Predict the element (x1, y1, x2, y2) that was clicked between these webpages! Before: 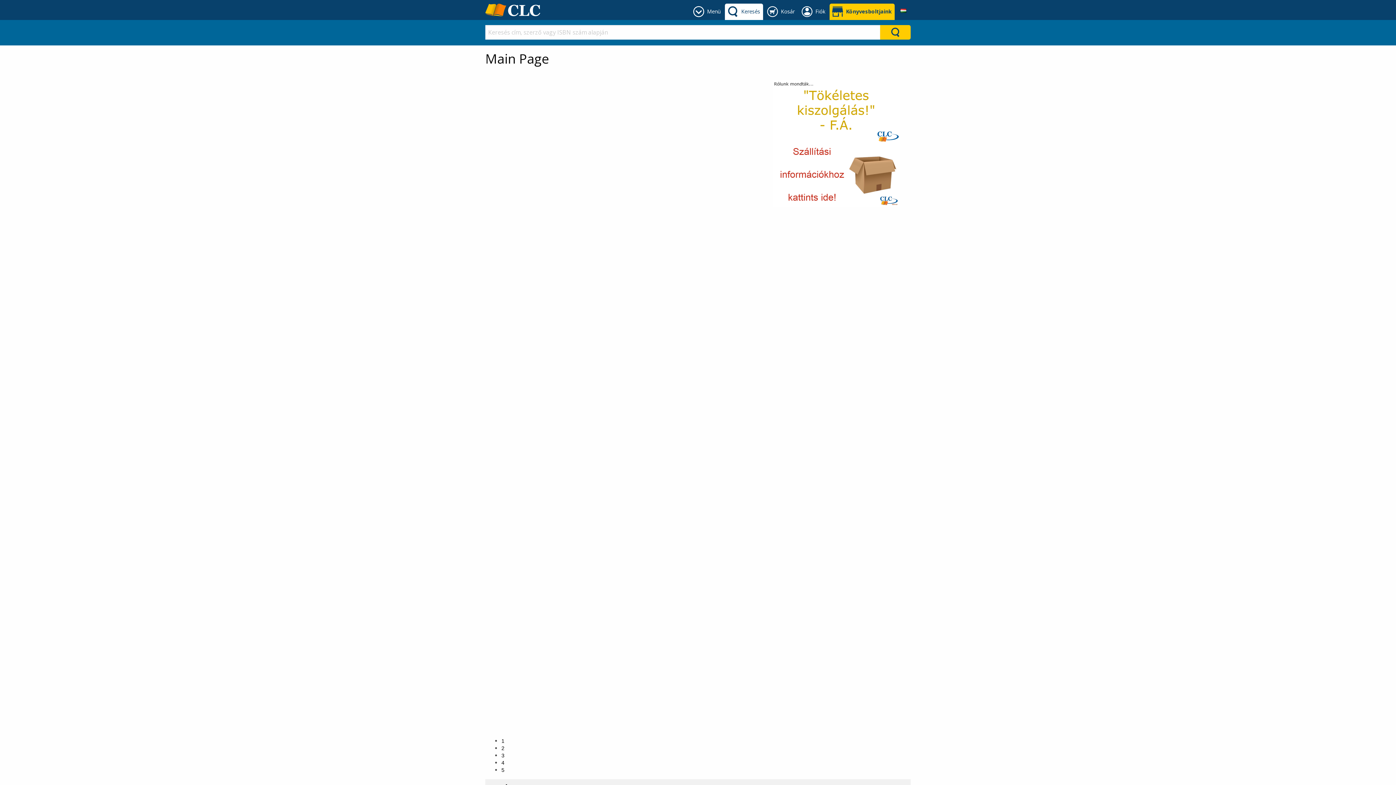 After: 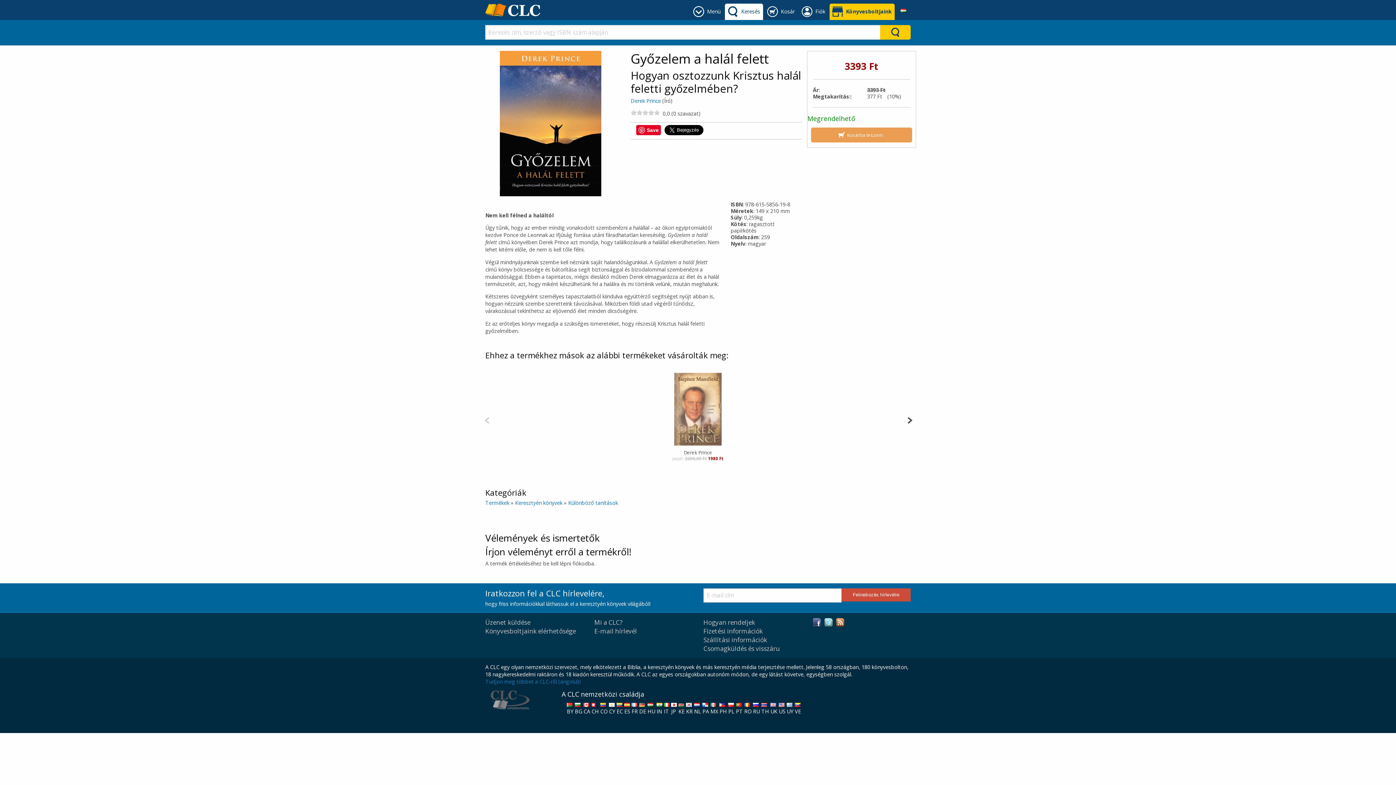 Action: bbox: (230, 269, 496, 276)